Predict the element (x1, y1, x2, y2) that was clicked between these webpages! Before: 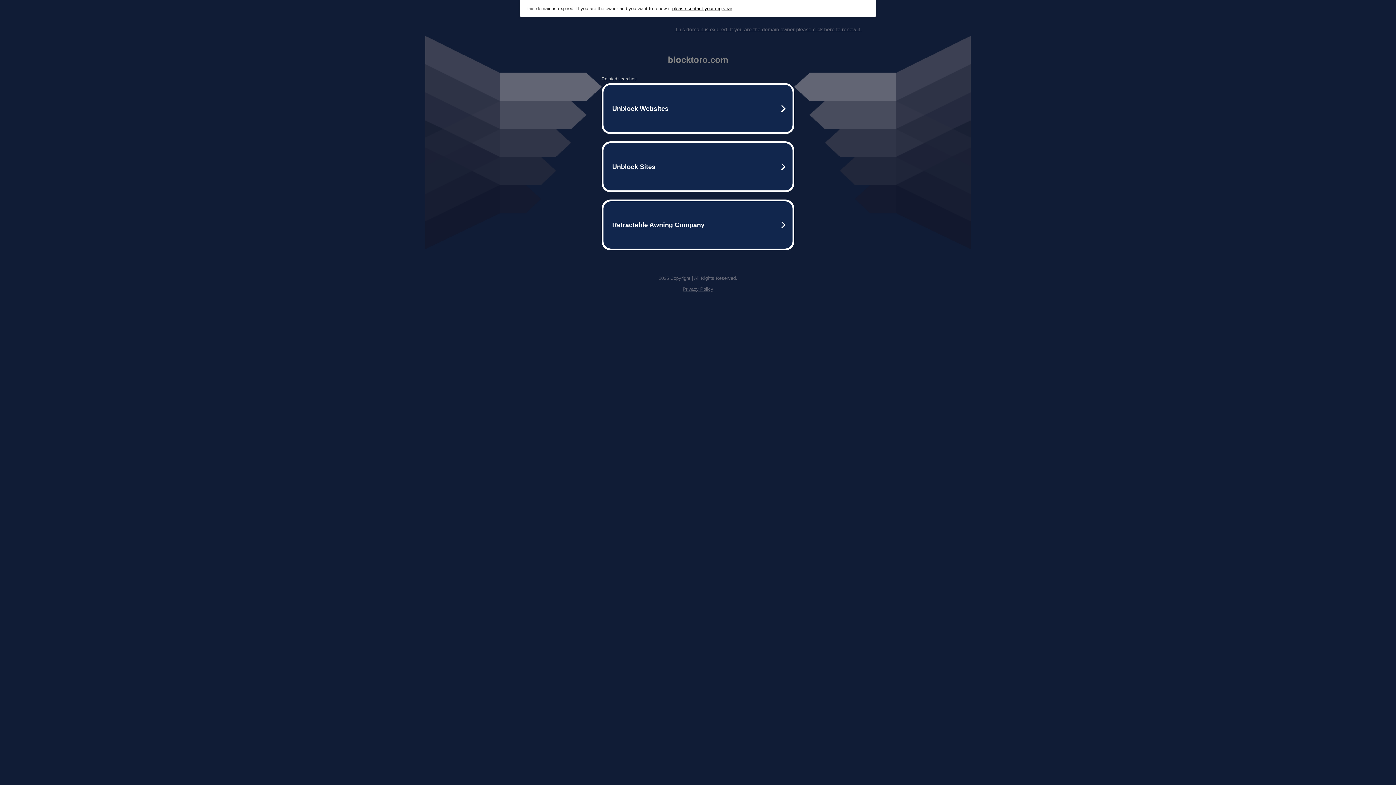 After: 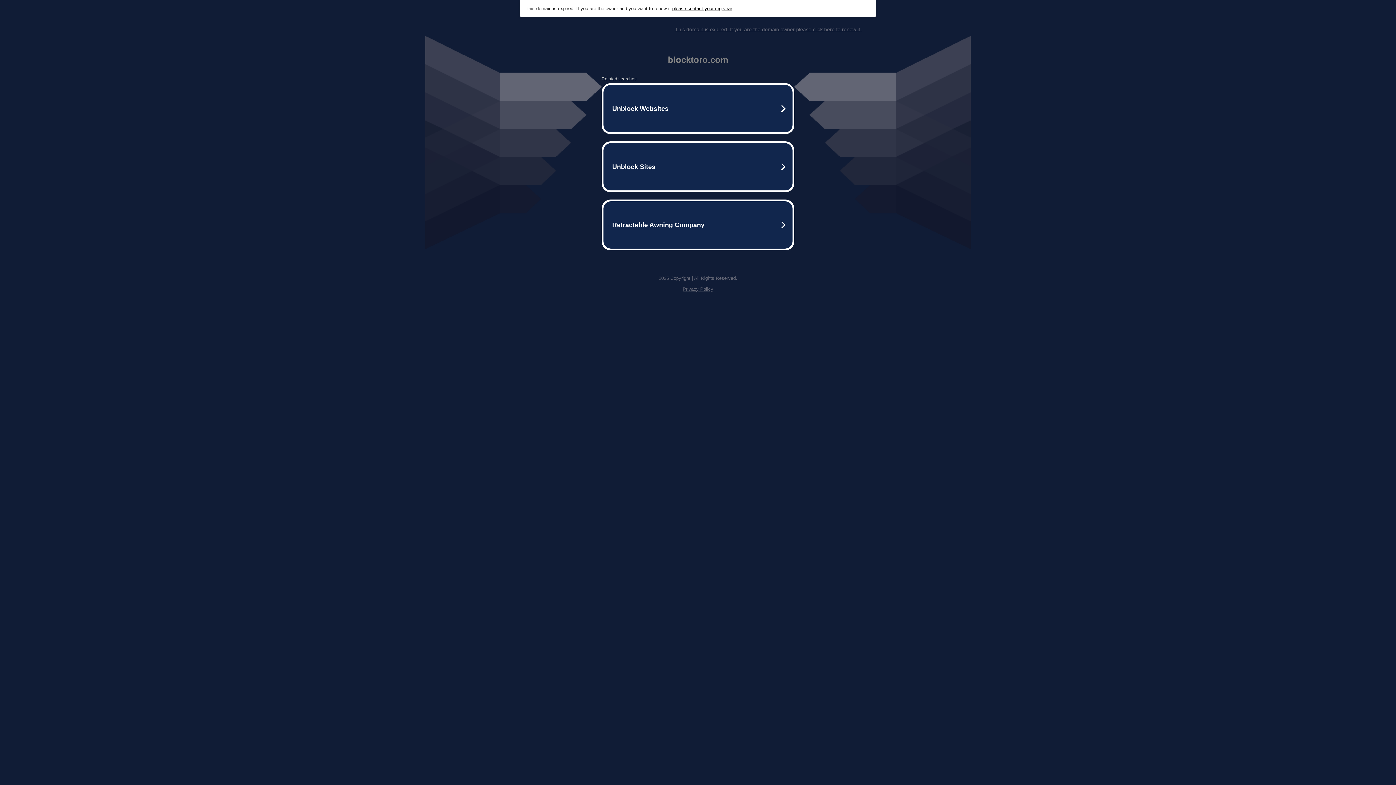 Action: label: please contact your registrar bbox: (672, 5, 732, 11)